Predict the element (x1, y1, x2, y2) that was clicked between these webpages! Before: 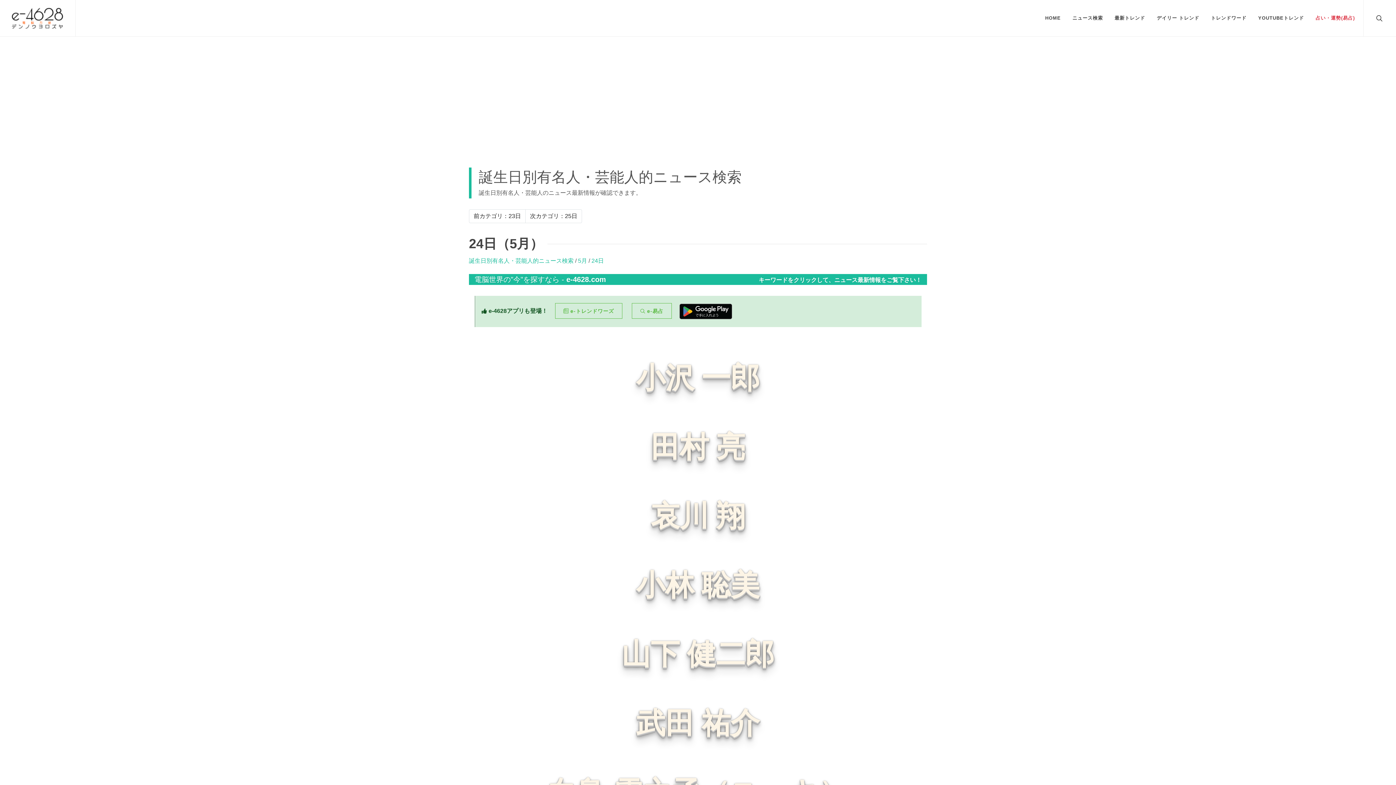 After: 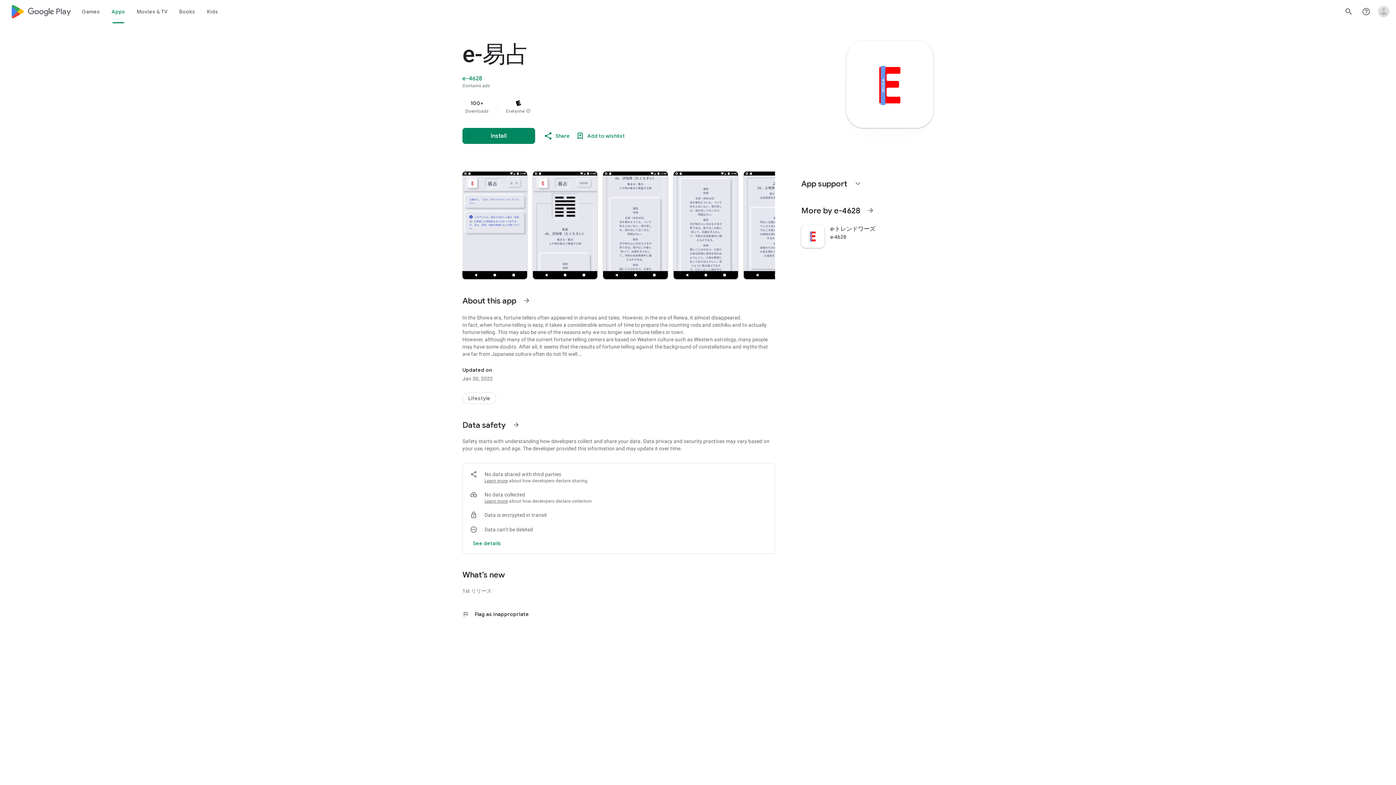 Action: bbox: (632, 303, 672, 318) label: e-易占